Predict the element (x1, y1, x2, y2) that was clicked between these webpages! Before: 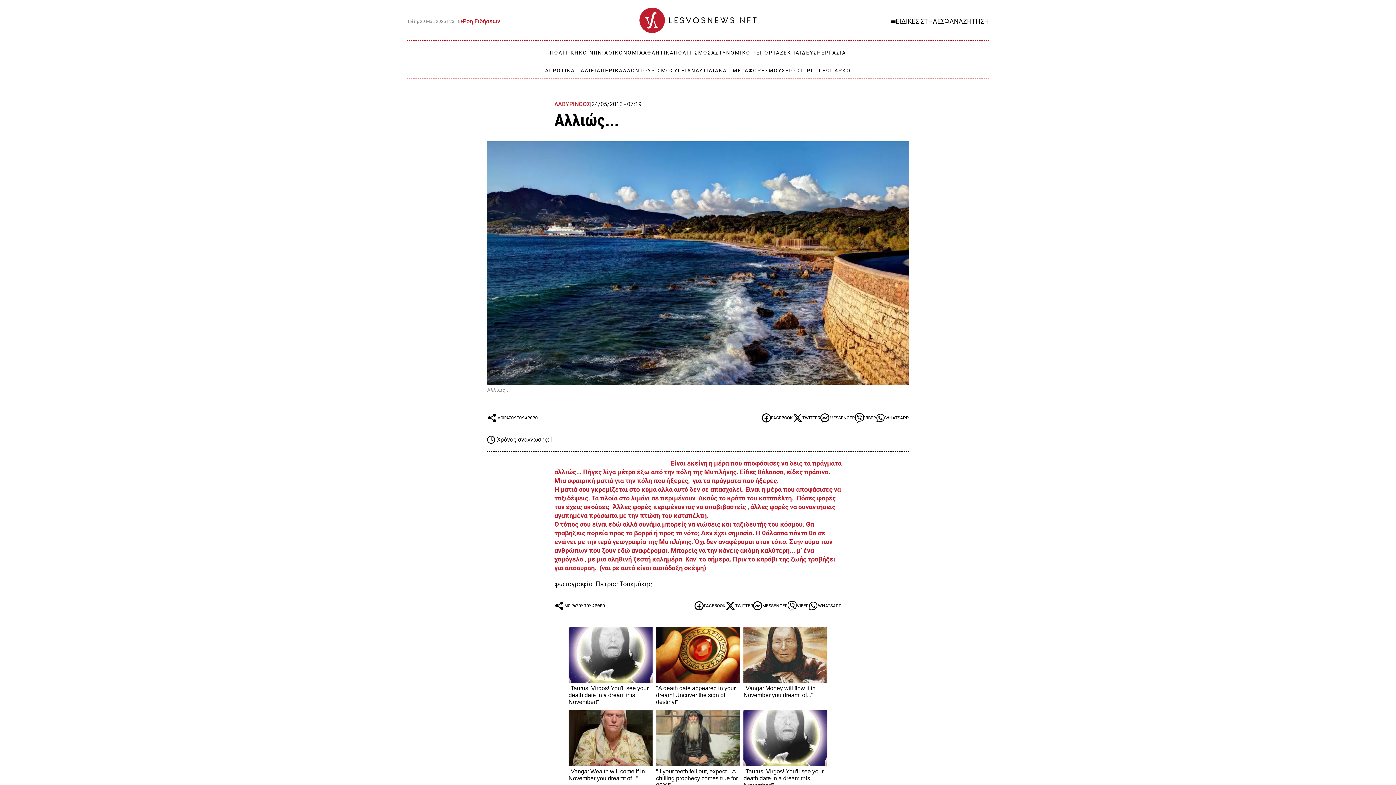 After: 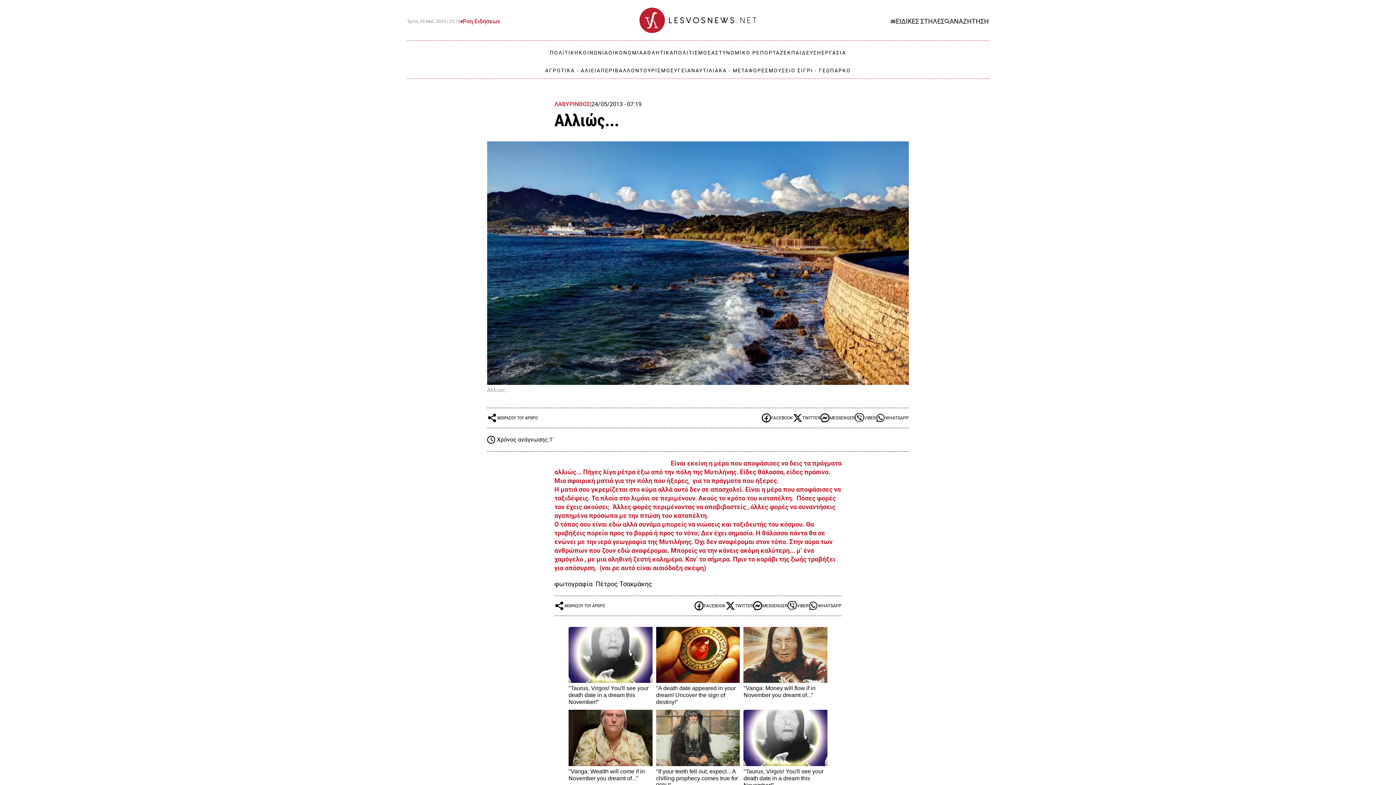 Action: bbox: (725, 601, 753, 610) label: TWITTER